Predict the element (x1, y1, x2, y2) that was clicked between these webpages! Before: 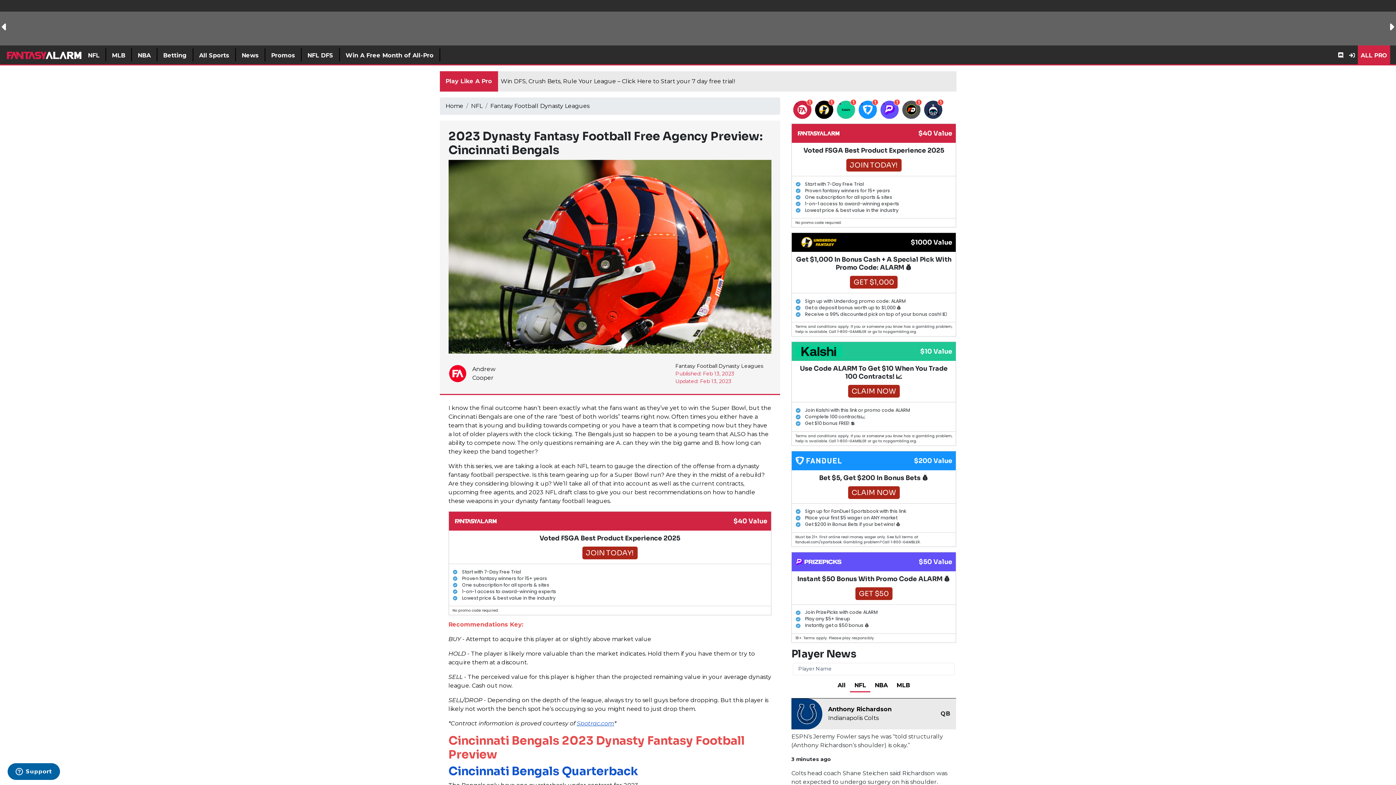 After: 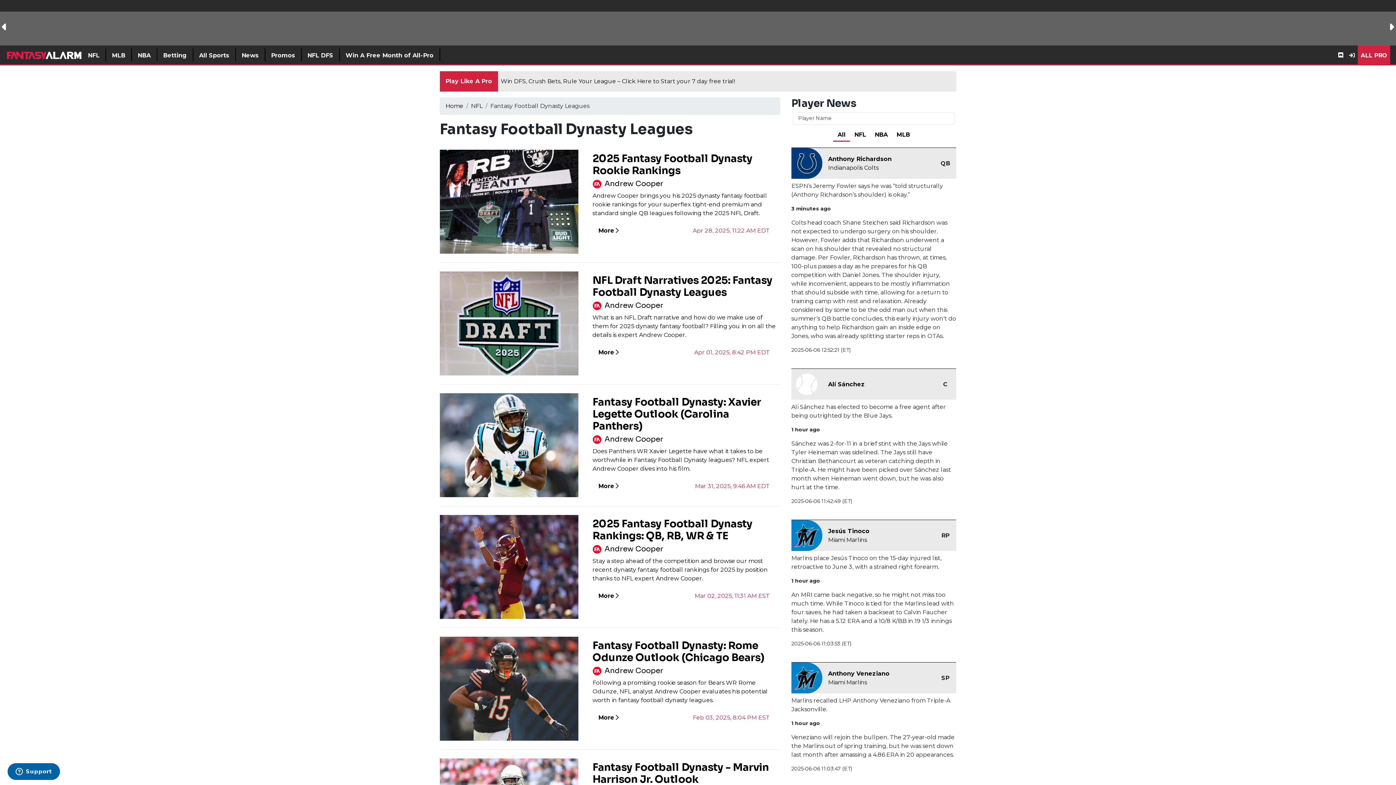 Action: bbox: (490, 102, 589, 109) label: Fantasy Football Dynasty Leagues